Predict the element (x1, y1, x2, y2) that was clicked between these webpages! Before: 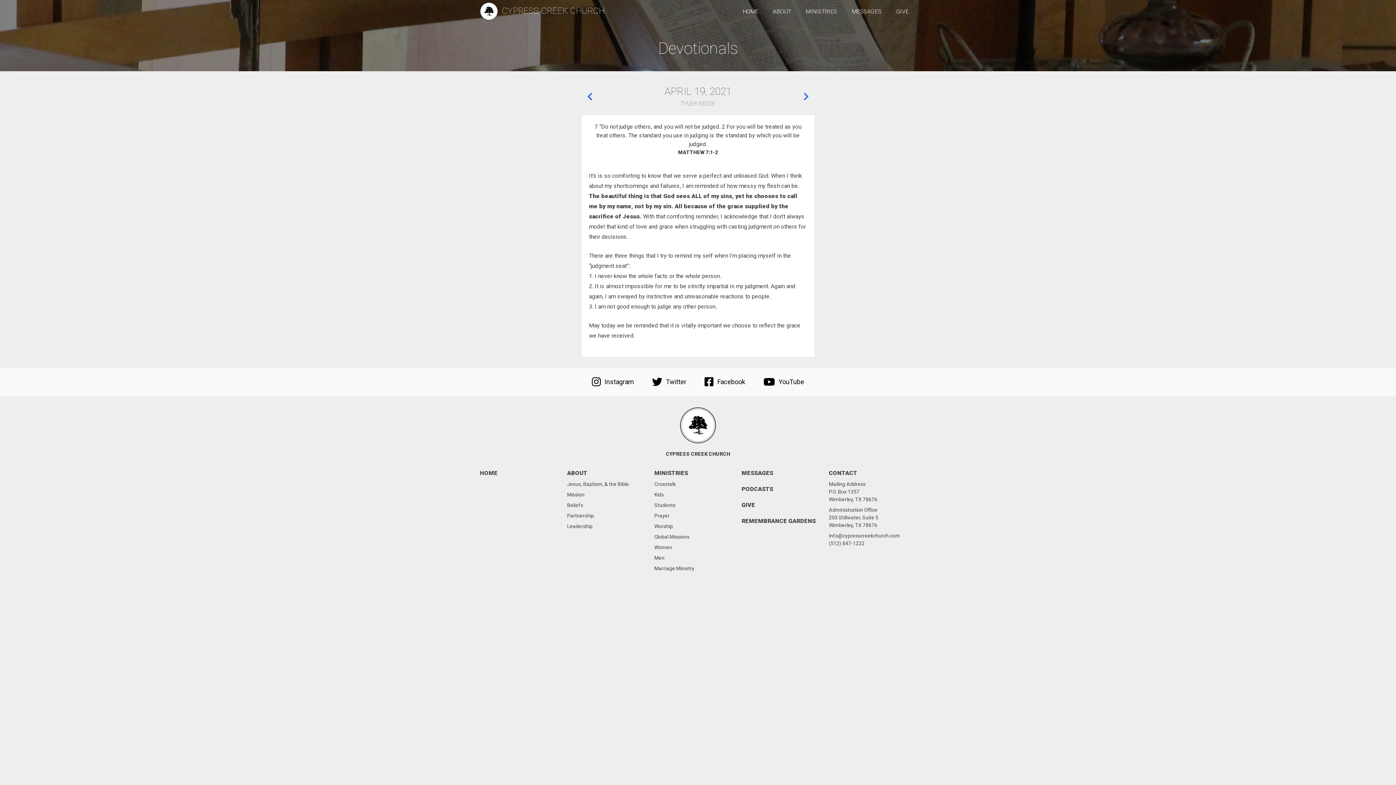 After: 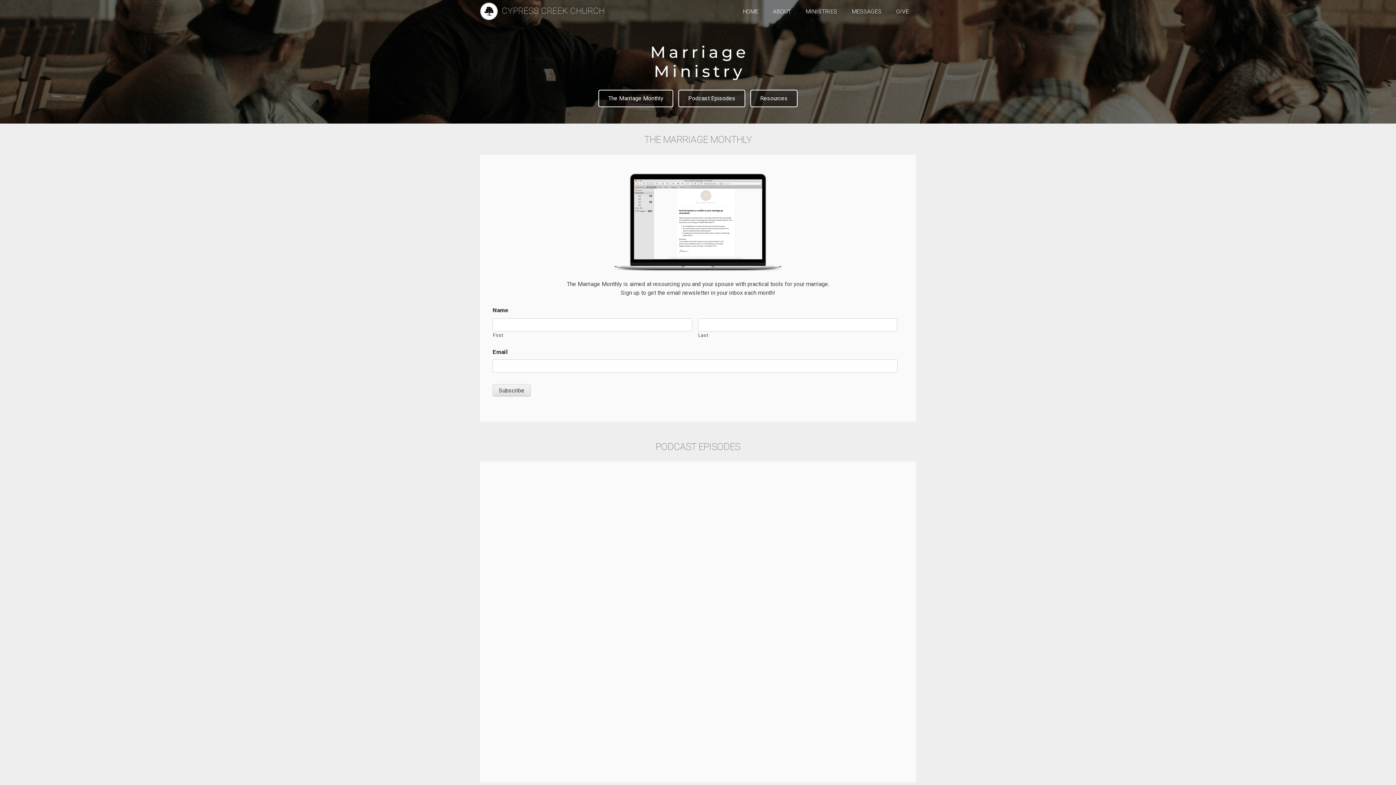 Action: bbox: (654, 565, 694, 571) label: Marriage Ministry